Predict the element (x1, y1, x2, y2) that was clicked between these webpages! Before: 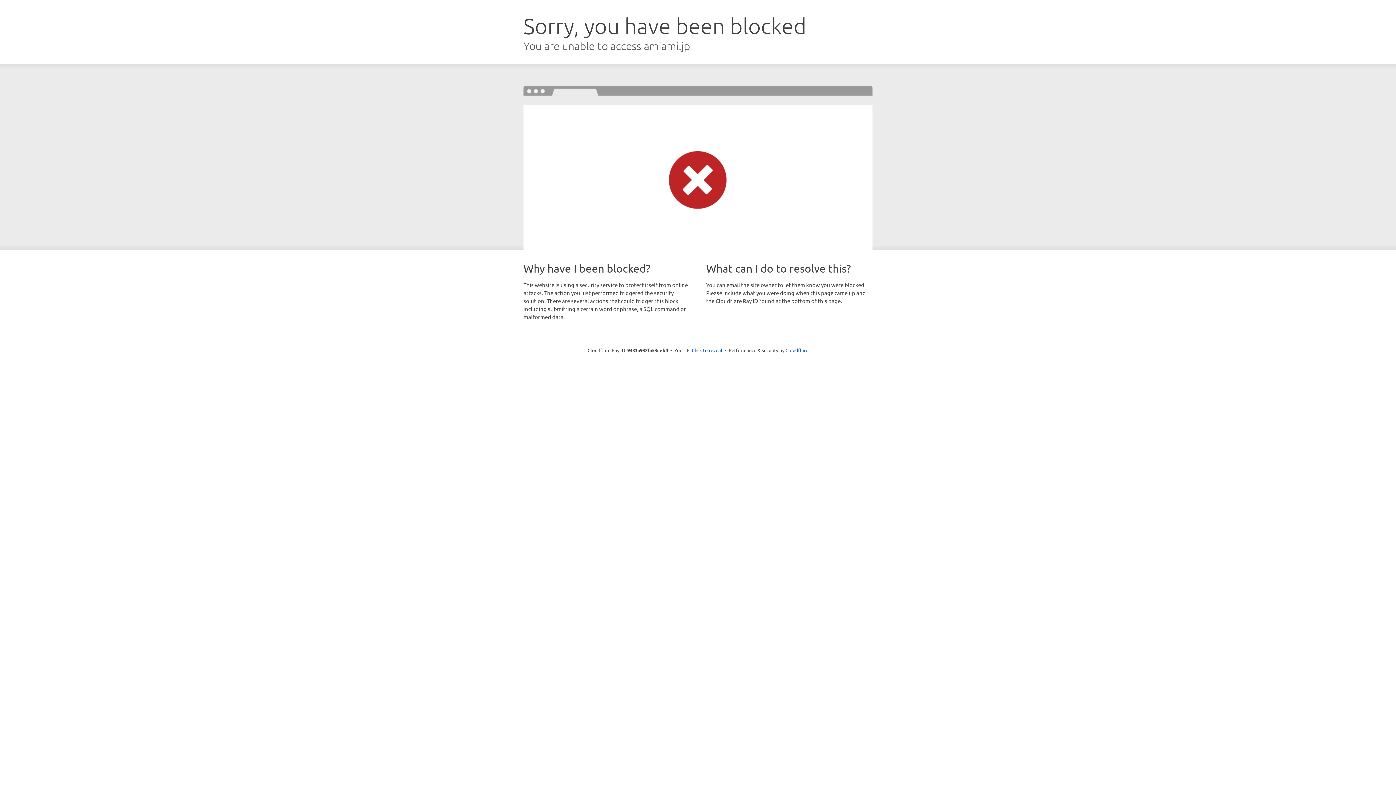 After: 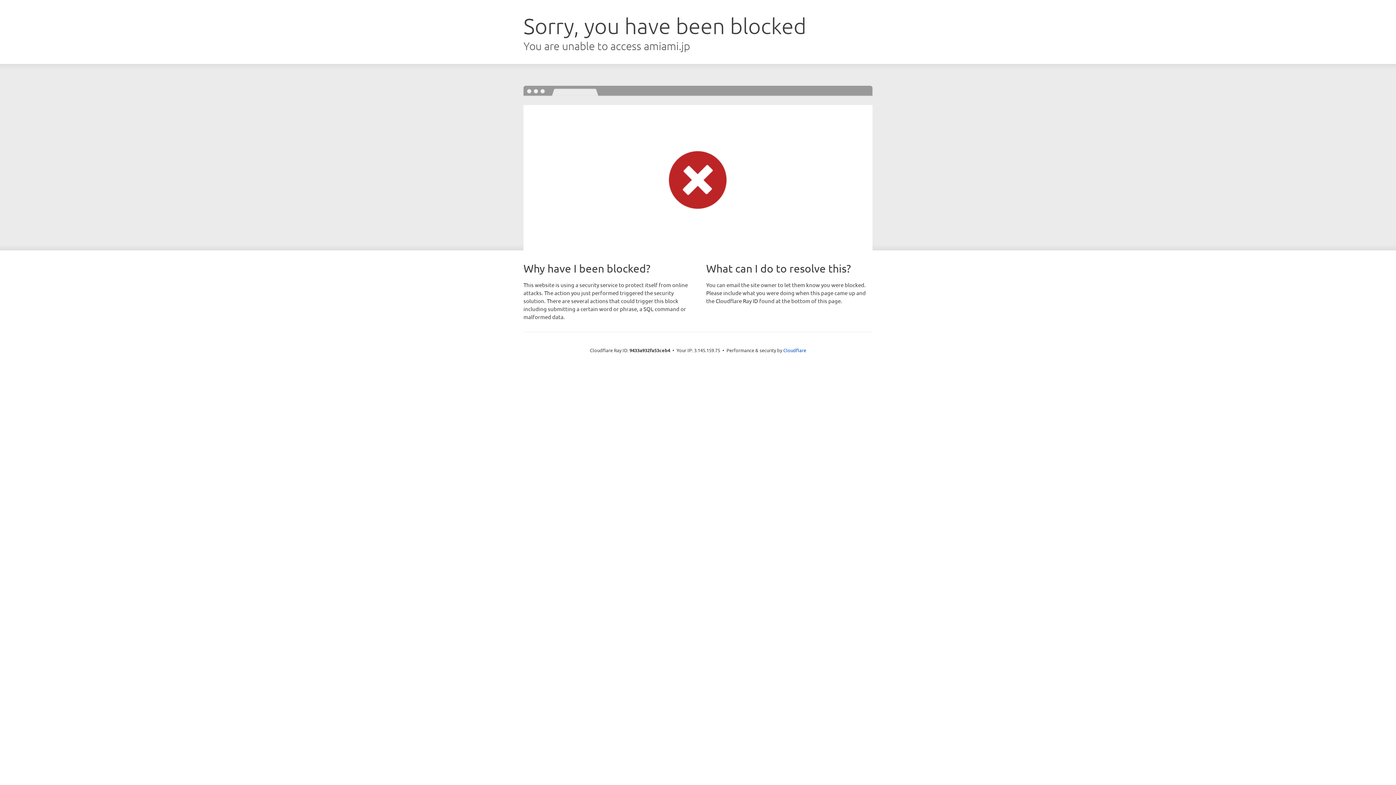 Action: bbox: (692, 346, 722, 353) label: Click to reveal